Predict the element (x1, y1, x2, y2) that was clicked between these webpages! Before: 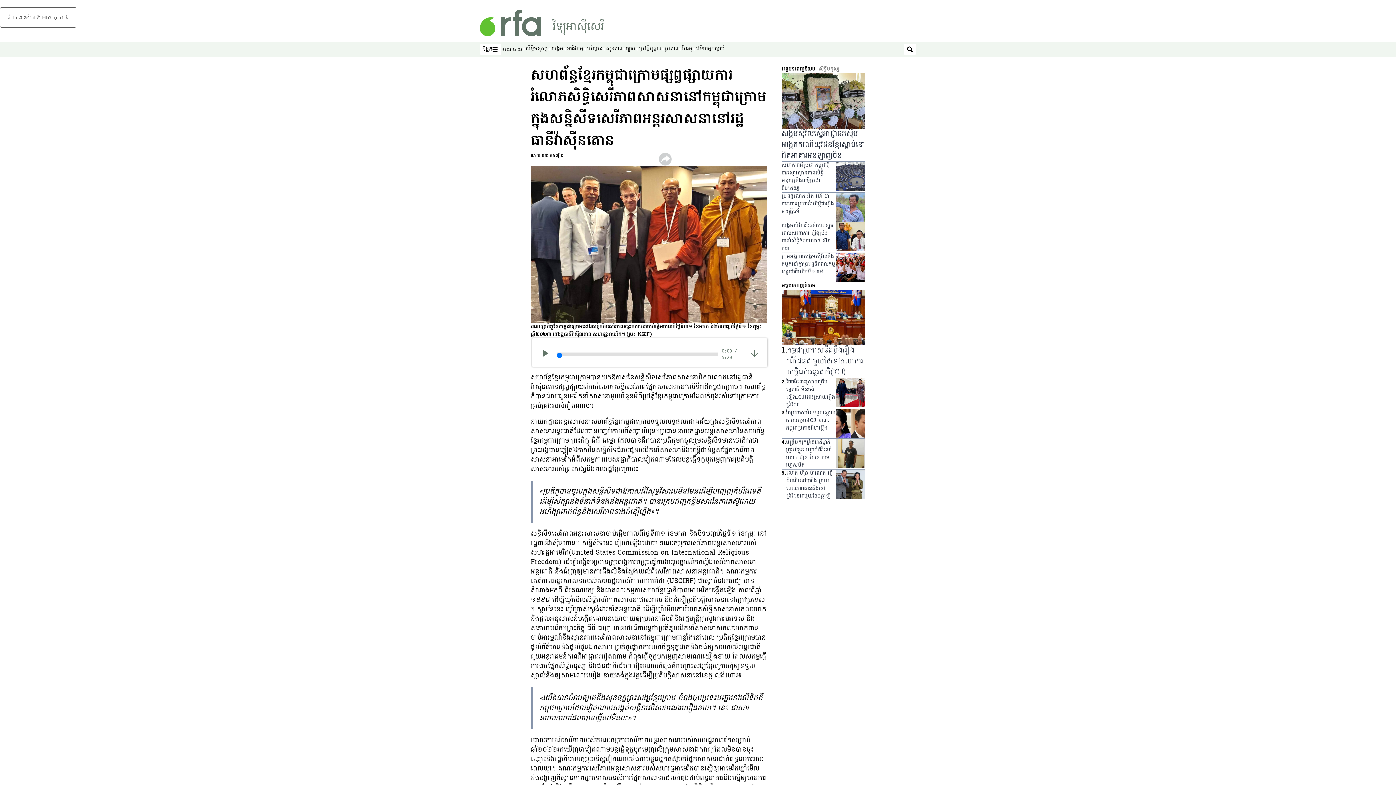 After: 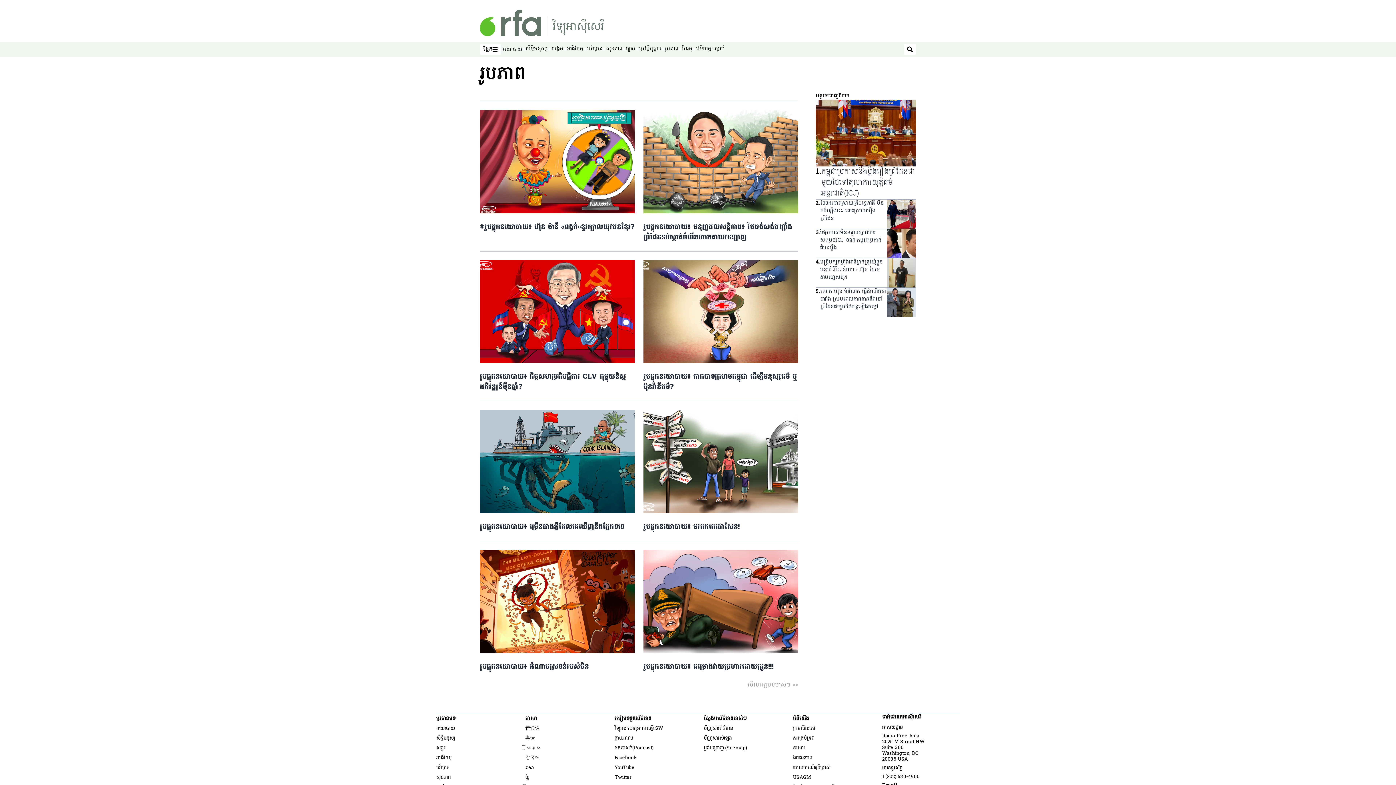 Action: label: រូបភាព bbox: (665, 45, 678, 52)